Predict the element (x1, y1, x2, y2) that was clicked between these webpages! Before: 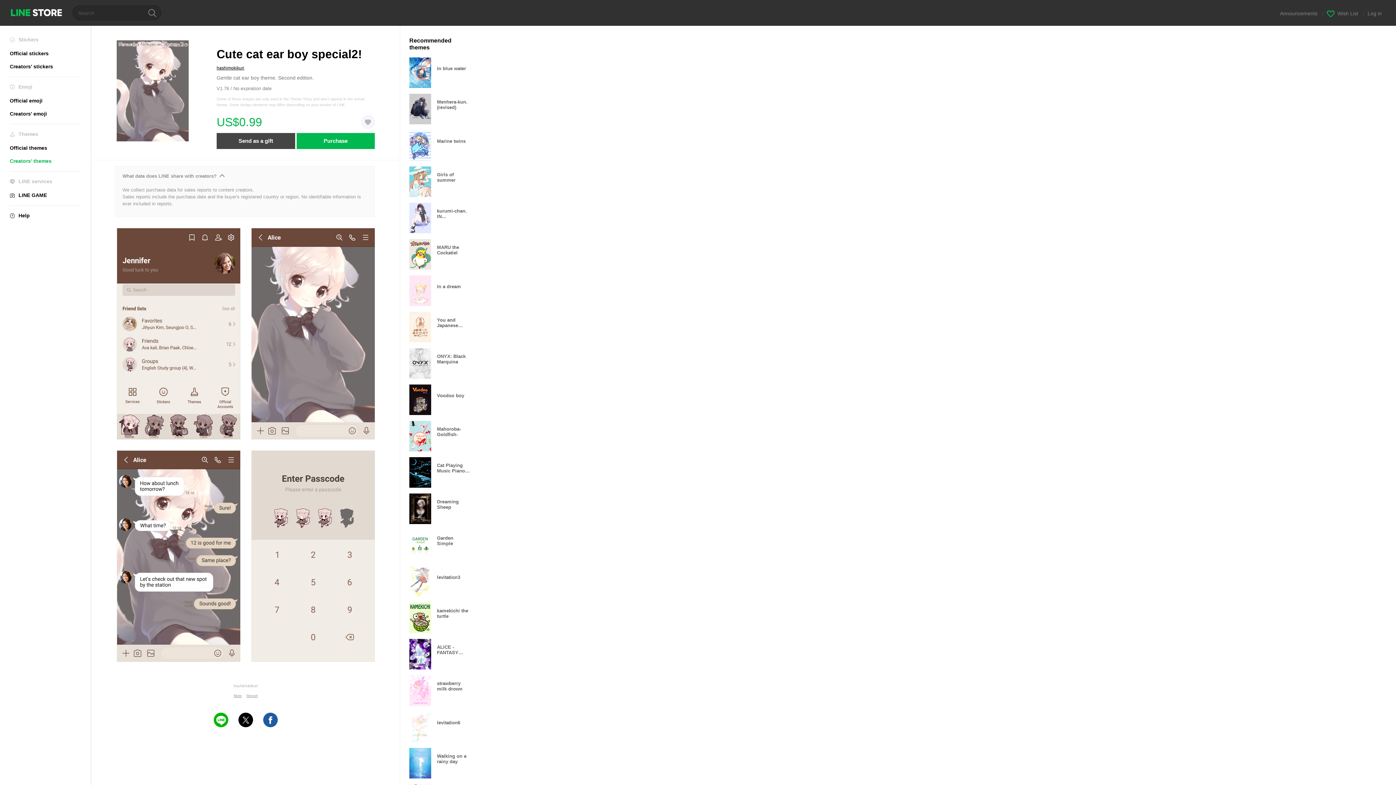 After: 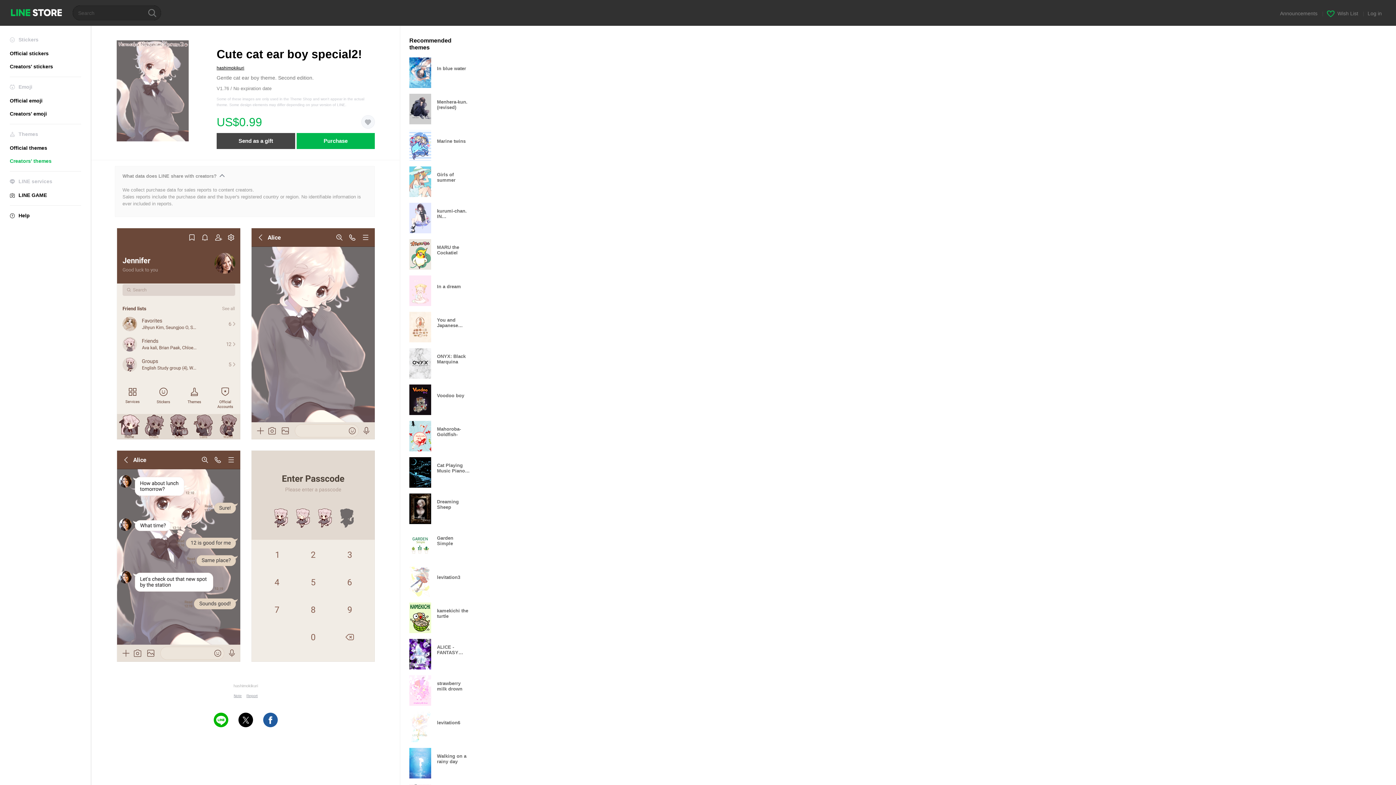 Action: bbox: (296, 133, 374, 149) label: Purchase